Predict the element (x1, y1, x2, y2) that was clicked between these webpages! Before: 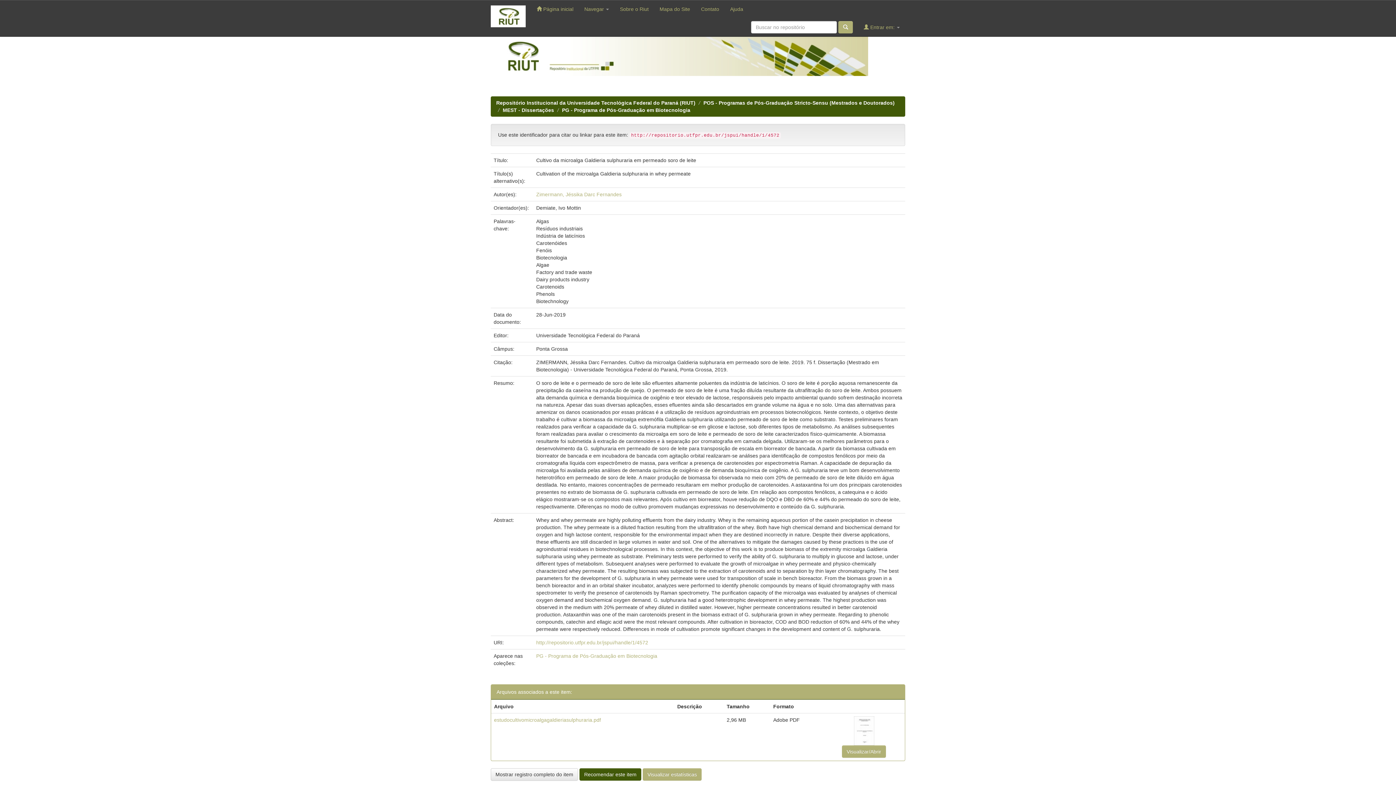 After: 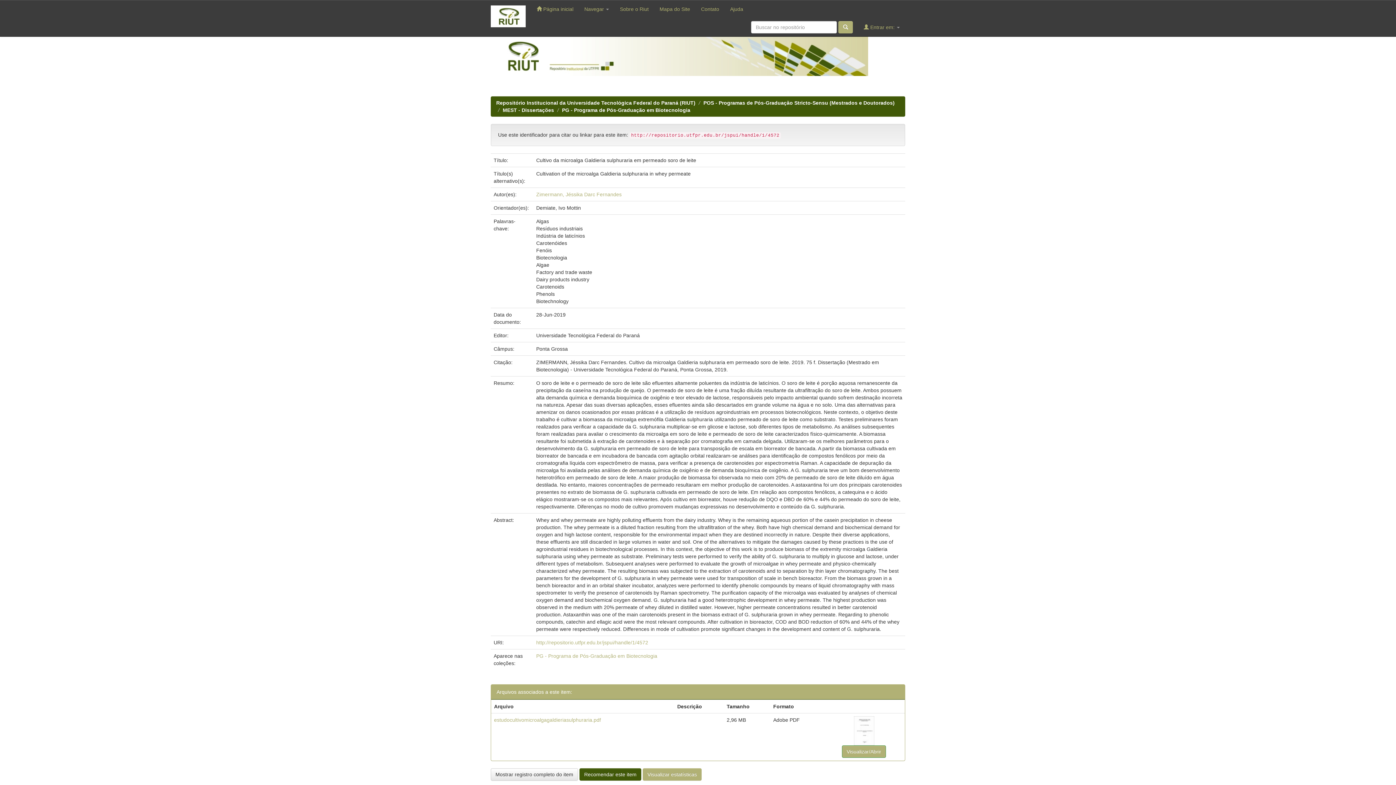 Action: label: Visualizar/Abrir bbox: (842, 745, 886, 758)